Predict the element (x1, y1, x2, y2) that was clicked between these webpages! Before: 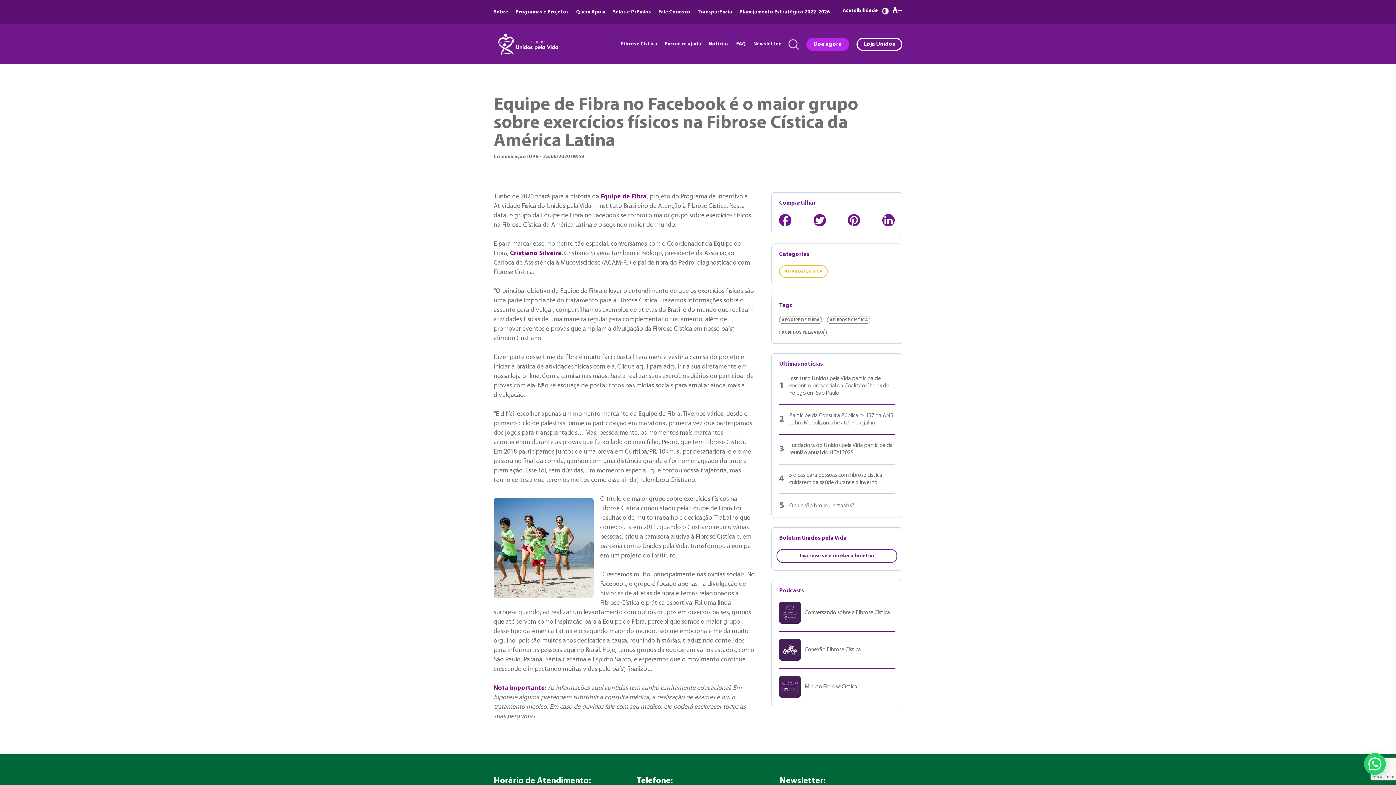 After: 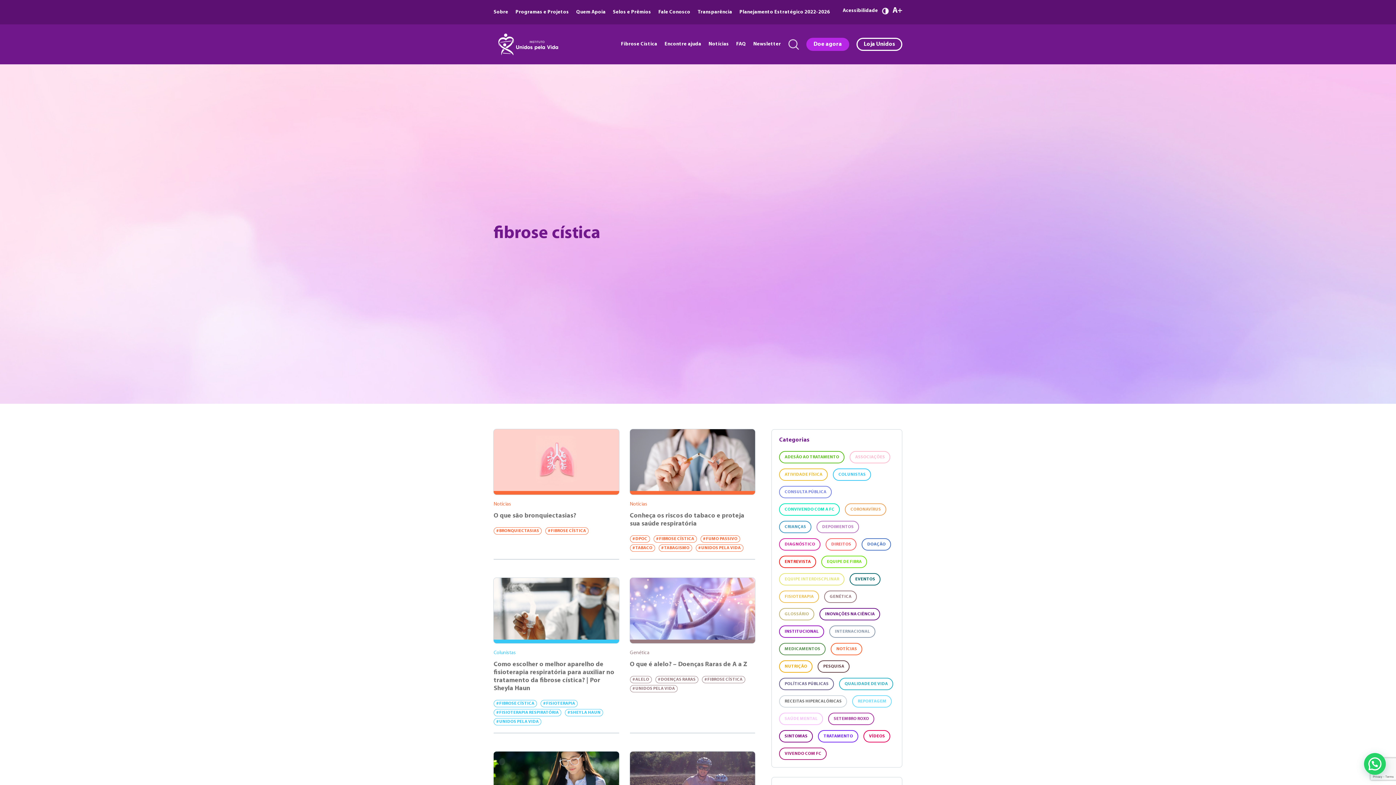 Action: bbox: (827, 316, 870, 324) label: #FIBROSE CÍSTICA